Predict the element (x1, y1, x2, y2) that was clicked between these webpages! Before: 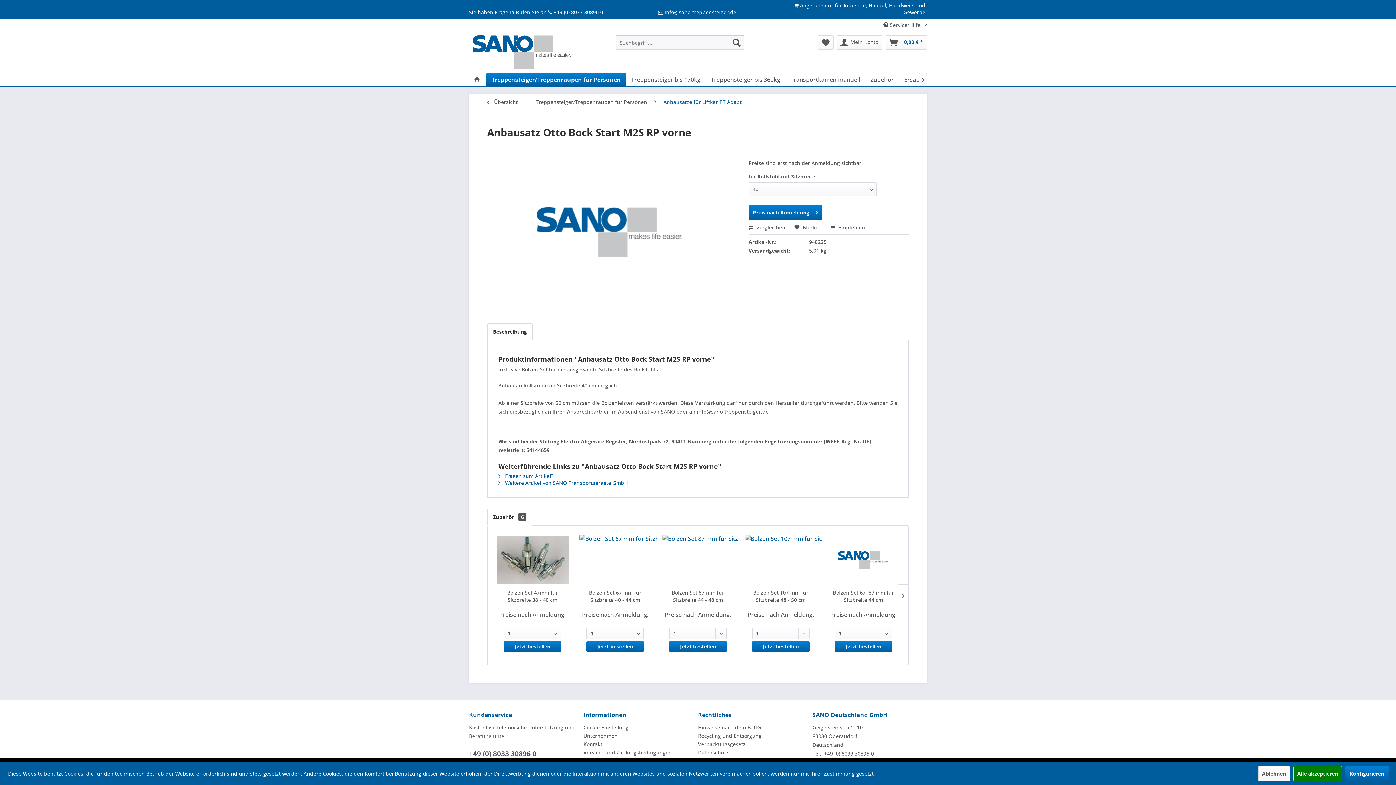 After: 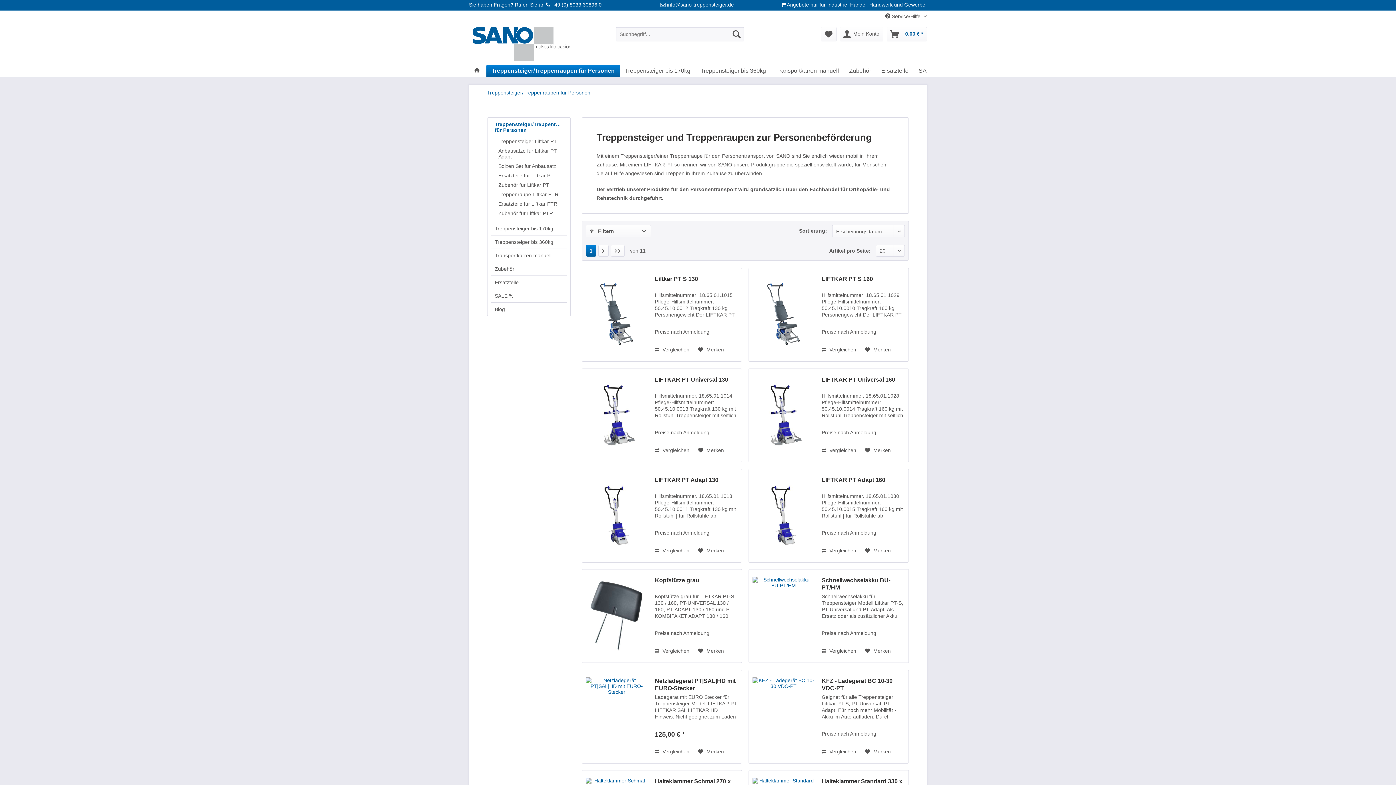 Action: bbox: (486, 72, 626, 86) label: Treppensteiger/Treppenraupen für Personen